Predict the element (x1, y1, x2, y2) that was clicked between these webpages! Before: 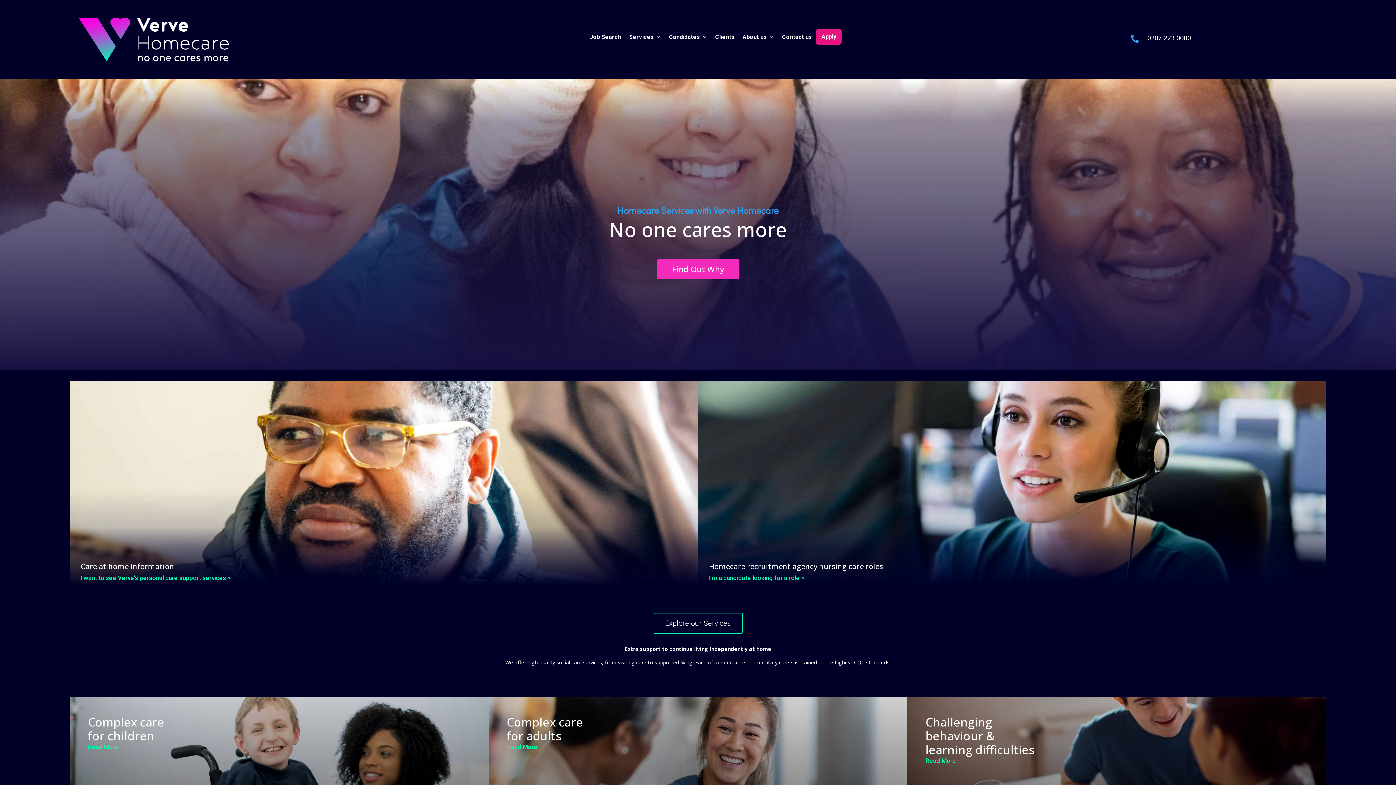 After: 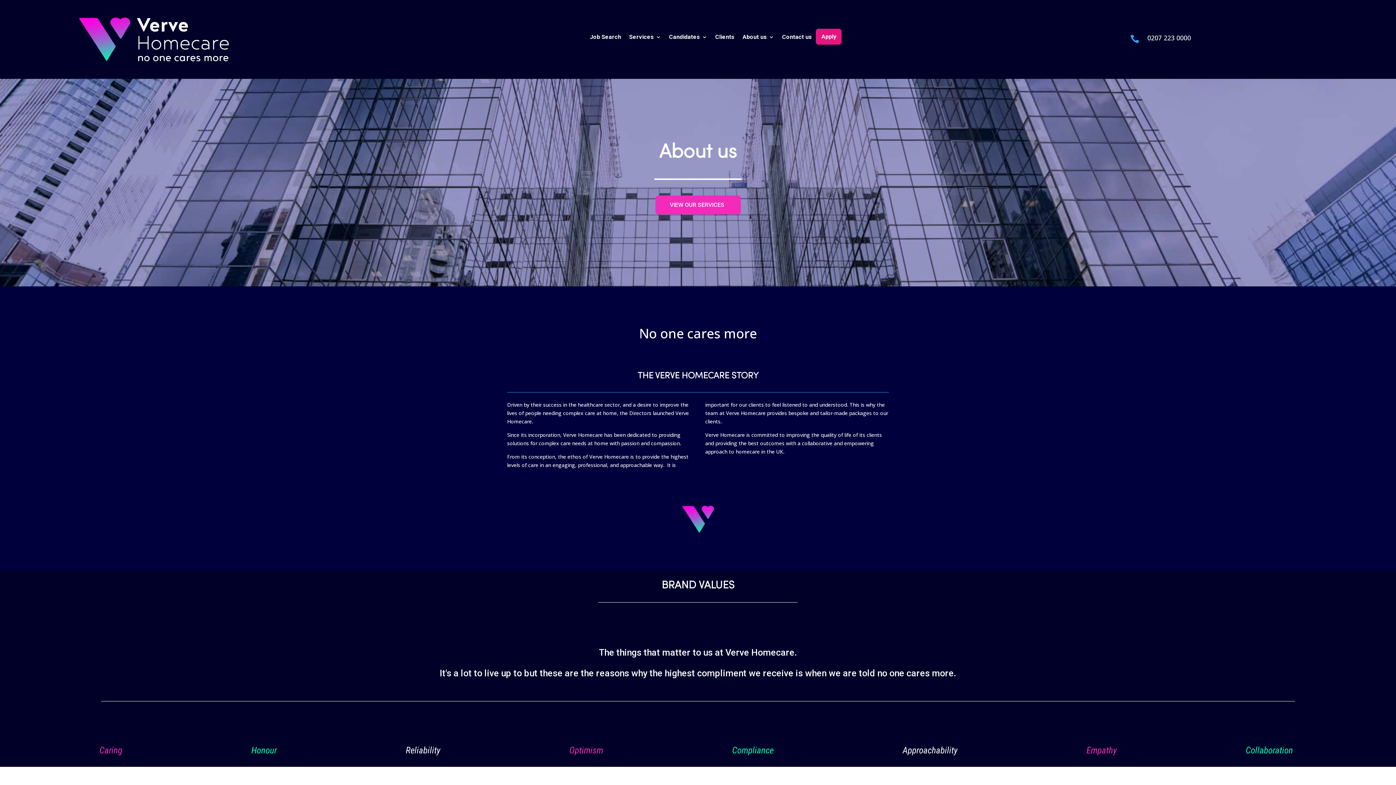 Action: bbox: (656, 259, 739, 279) label: Find Out Why